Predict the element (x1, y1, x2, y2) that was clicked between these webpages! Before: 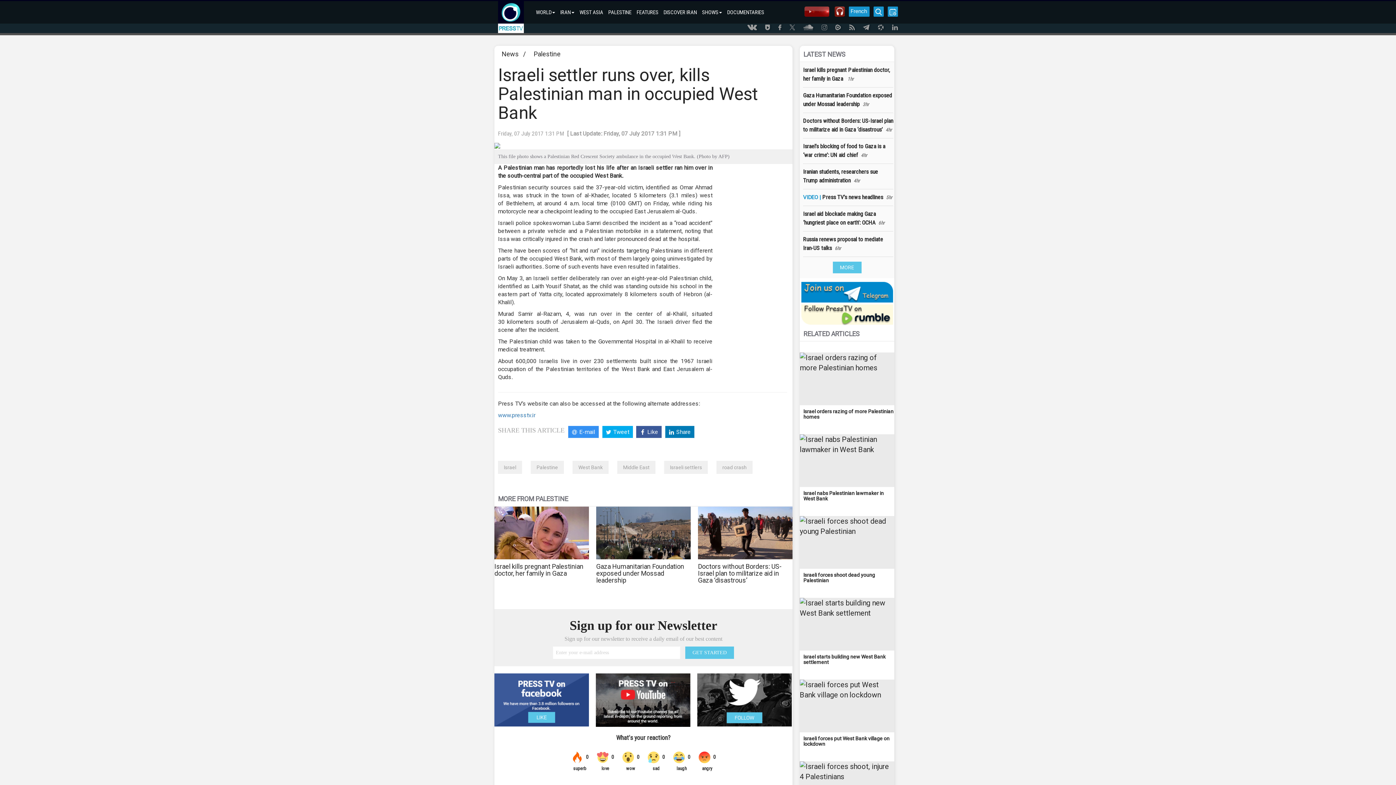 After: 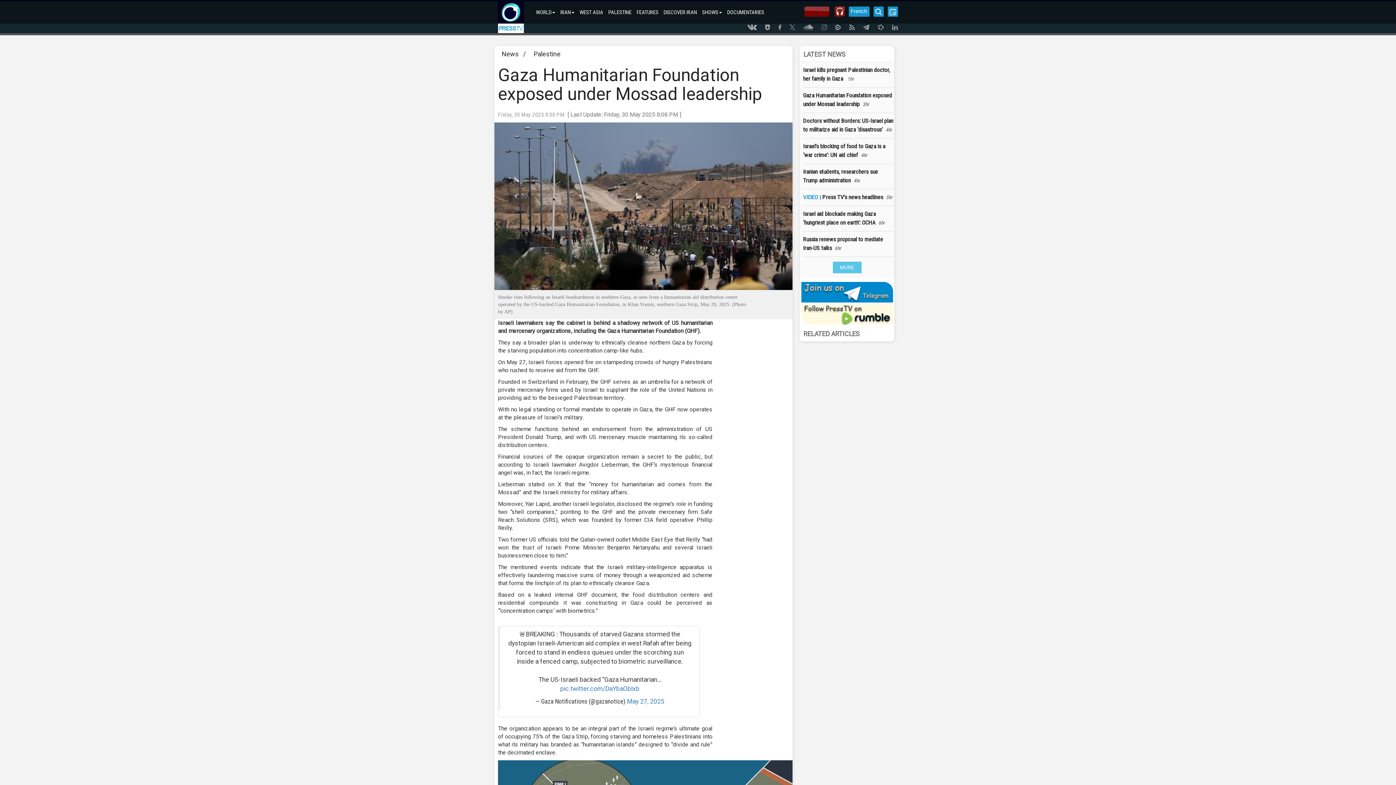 Action: bbox: (803, 87, 893, 113) label: Gaza Humanitarian Foundation exposed under Mossad leadership3hr